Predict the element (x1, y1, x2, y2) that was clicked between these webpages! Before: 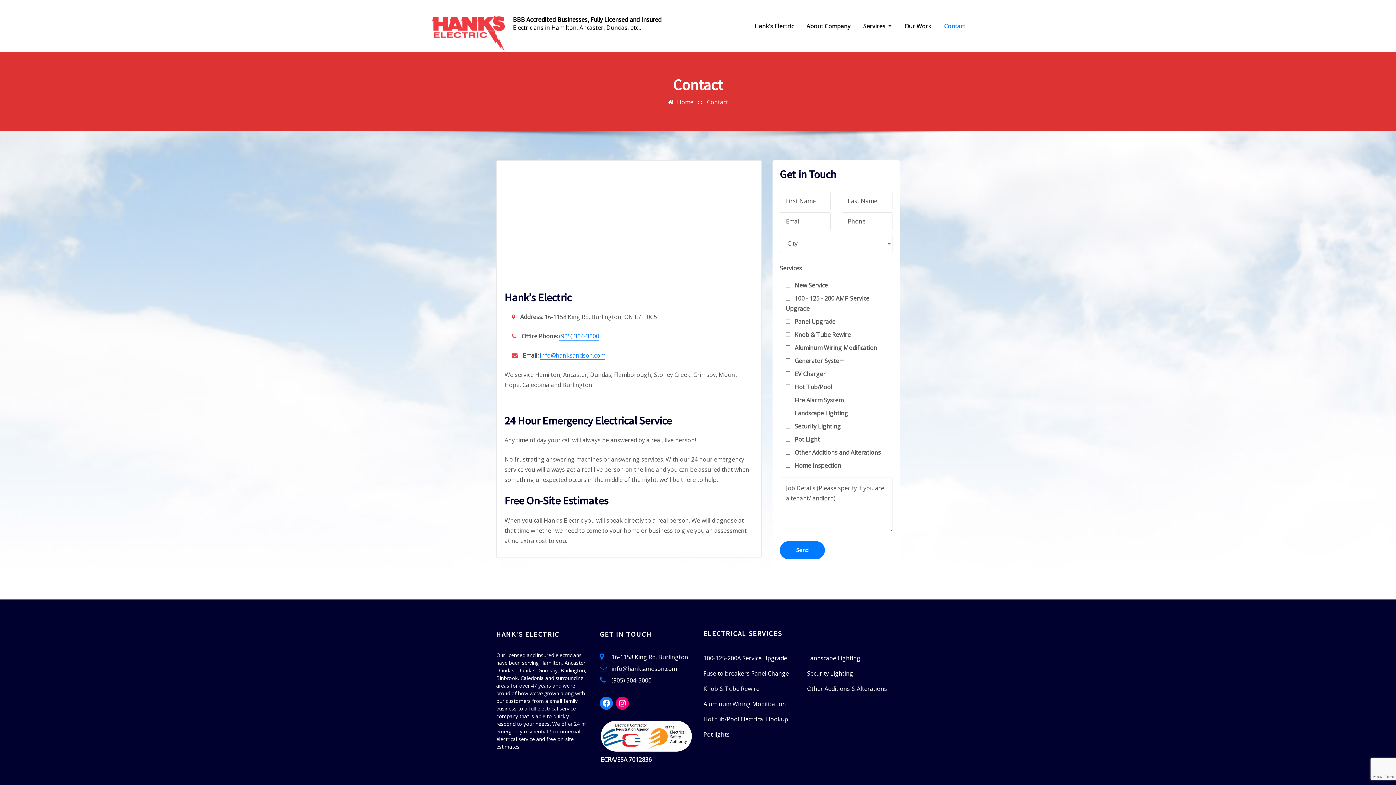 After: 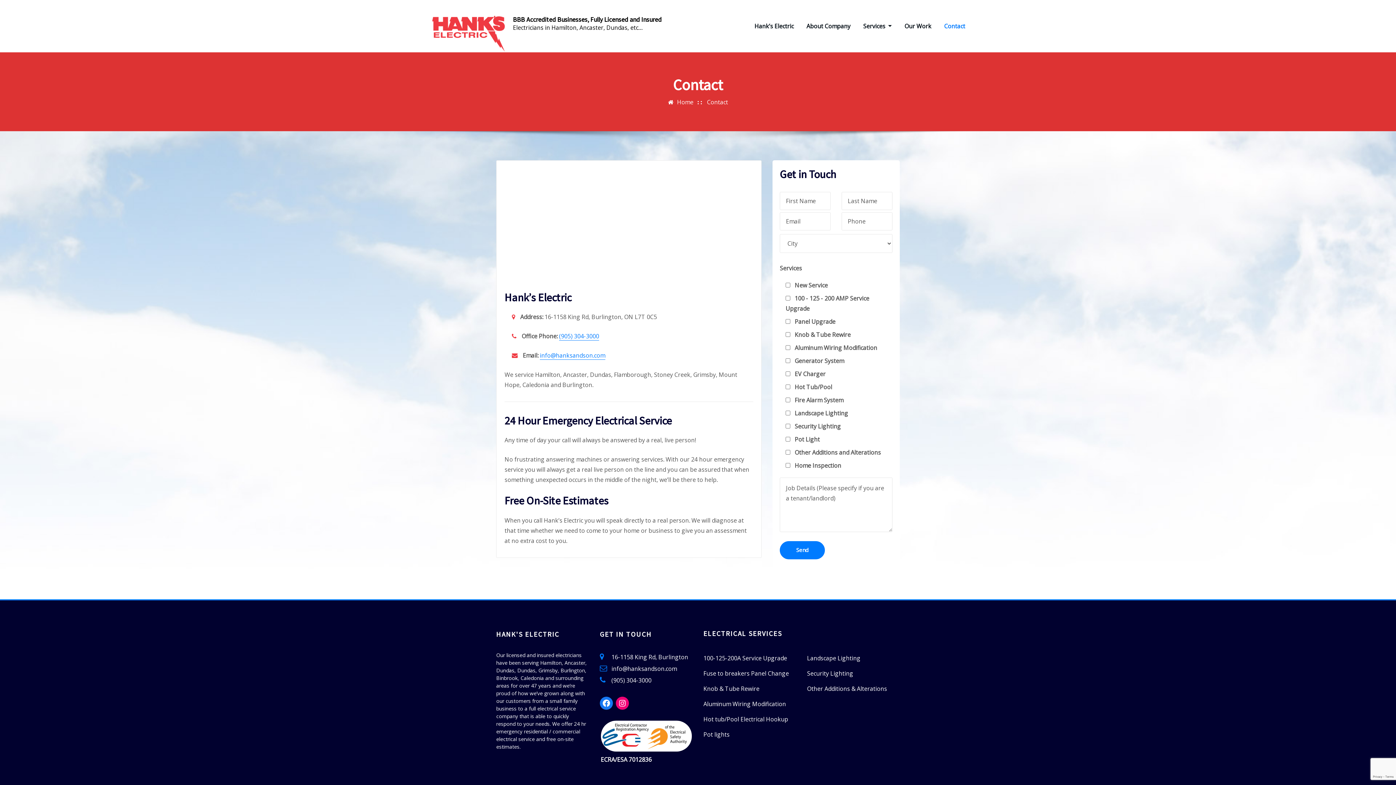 Action: bbox: (707, 98, 728, 106) label: Contact